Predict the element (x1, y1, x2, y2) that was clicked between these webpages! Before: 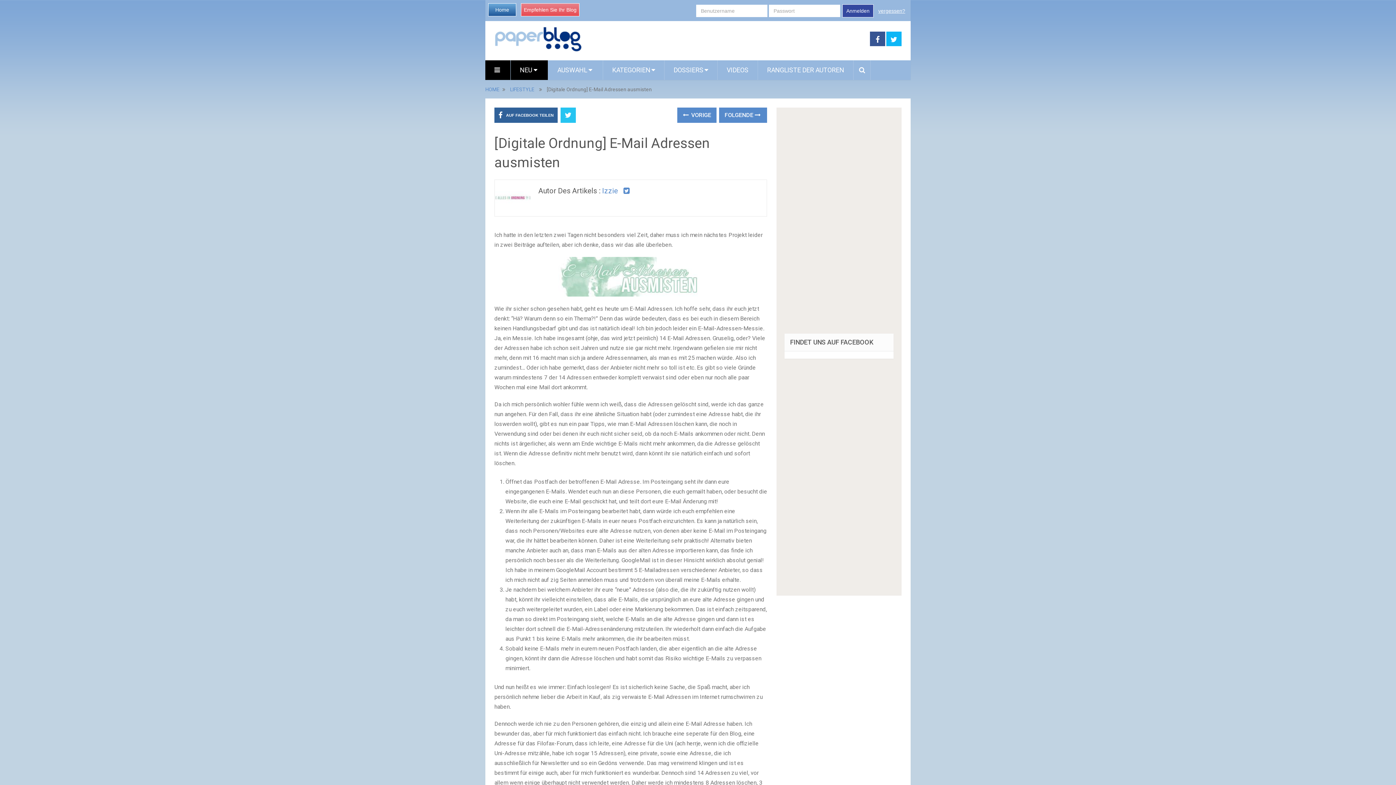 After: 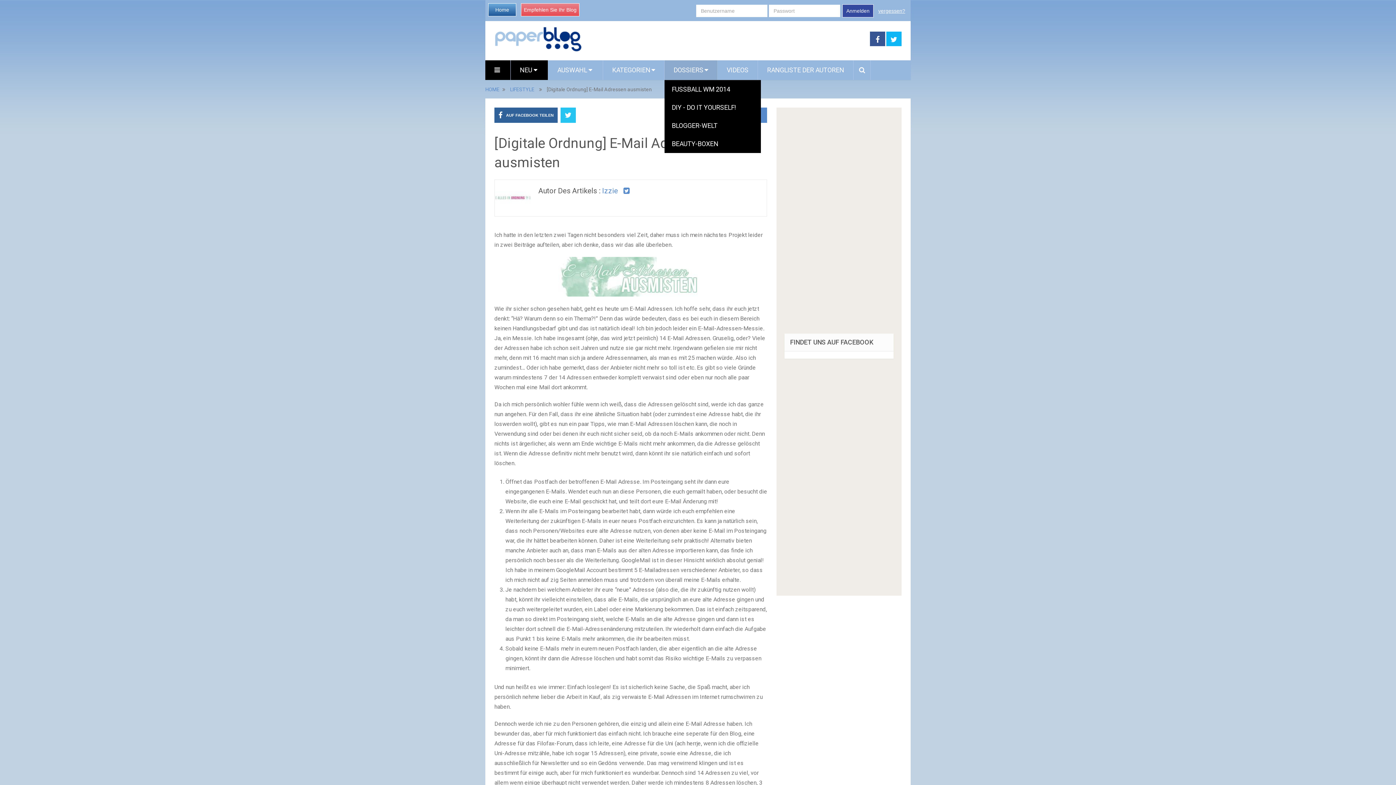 Action: label: DOSSIERS bbox: (664, 60, 717, 80)